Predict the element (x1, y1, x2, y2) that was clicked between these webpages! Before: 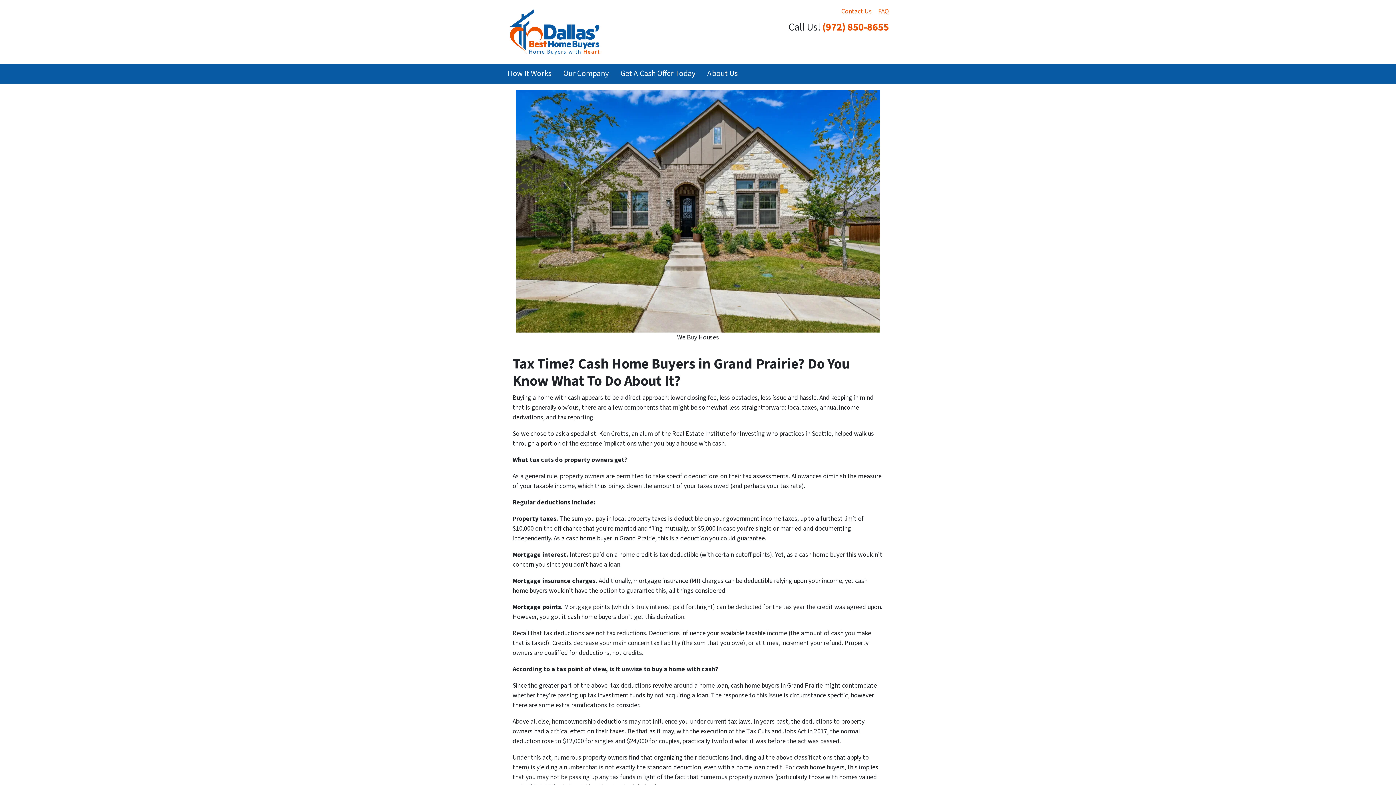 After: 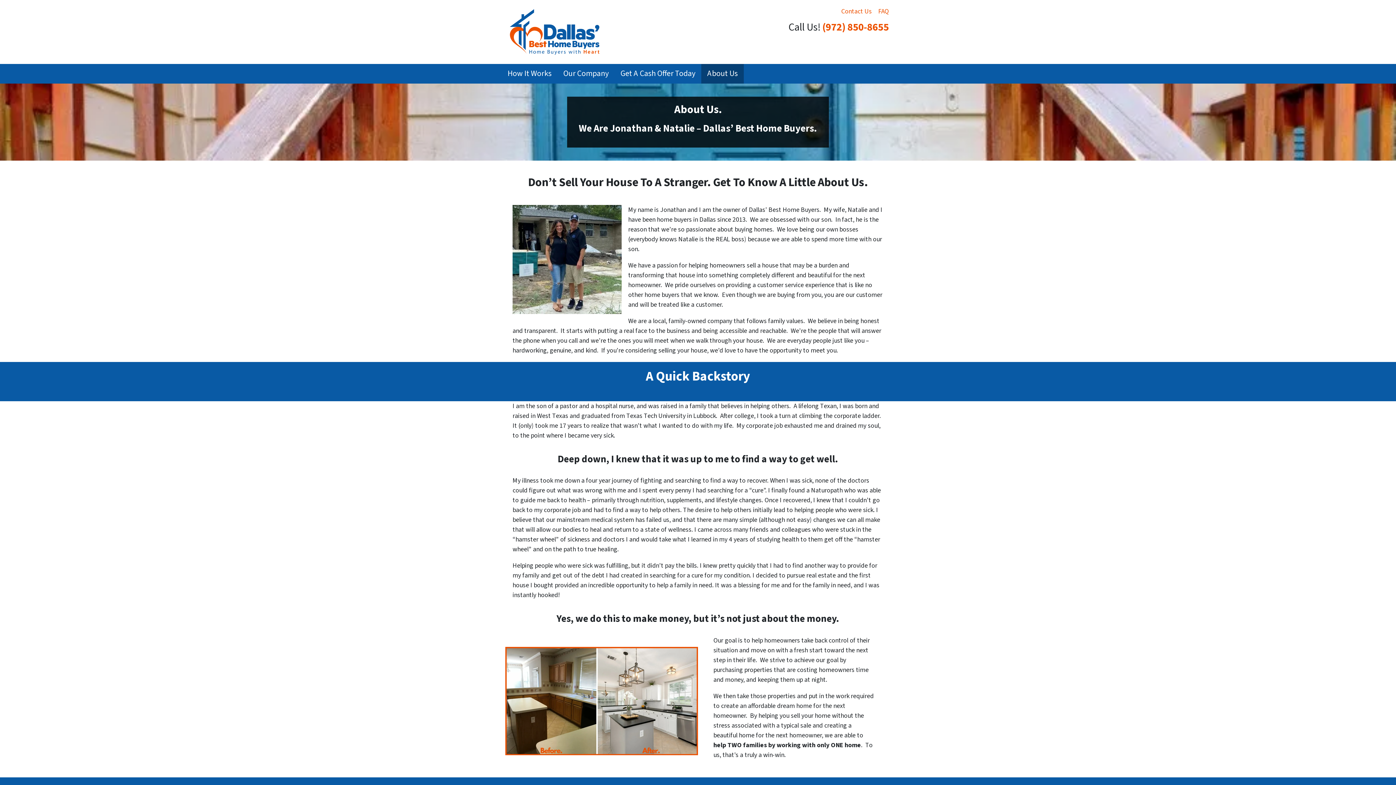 Action: bbox: (701, 64, 743, 83) label: About Us